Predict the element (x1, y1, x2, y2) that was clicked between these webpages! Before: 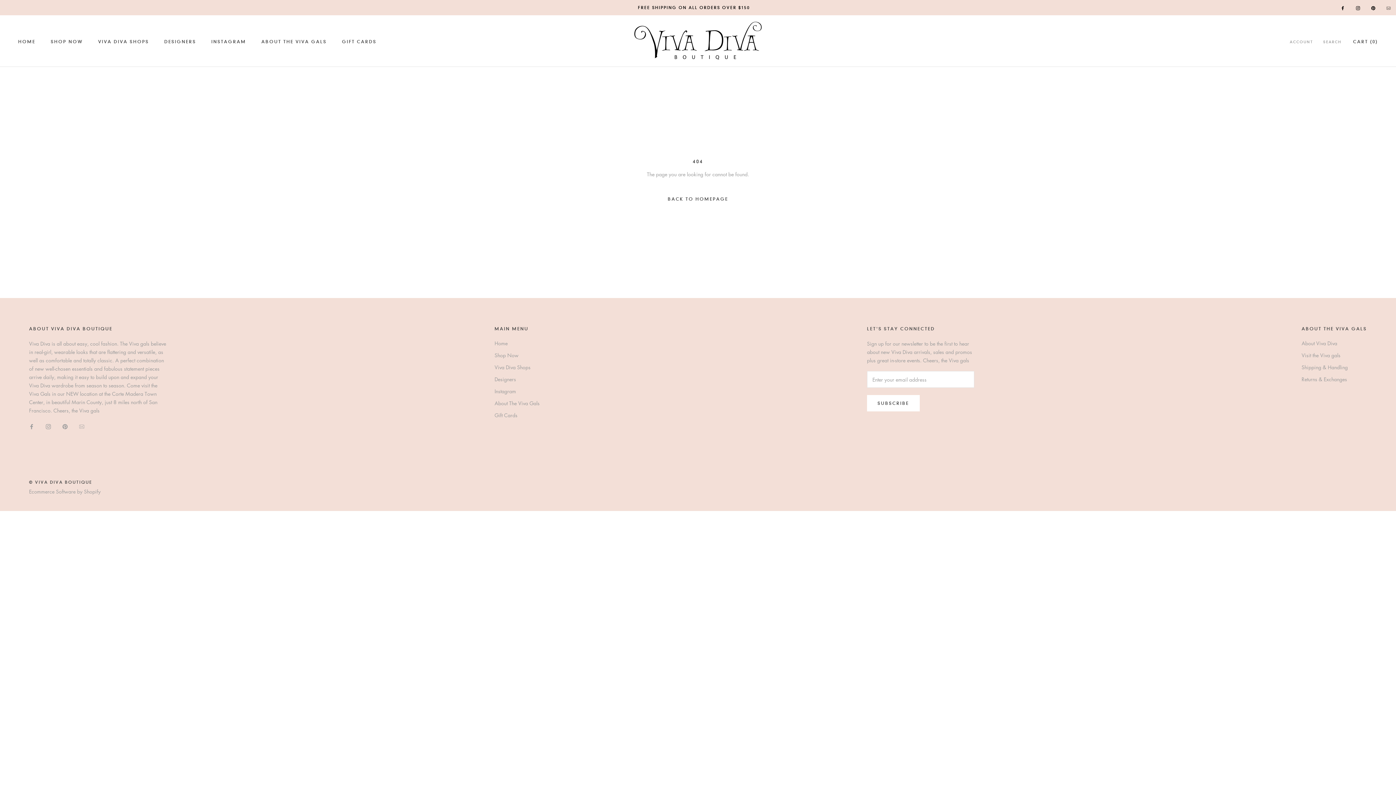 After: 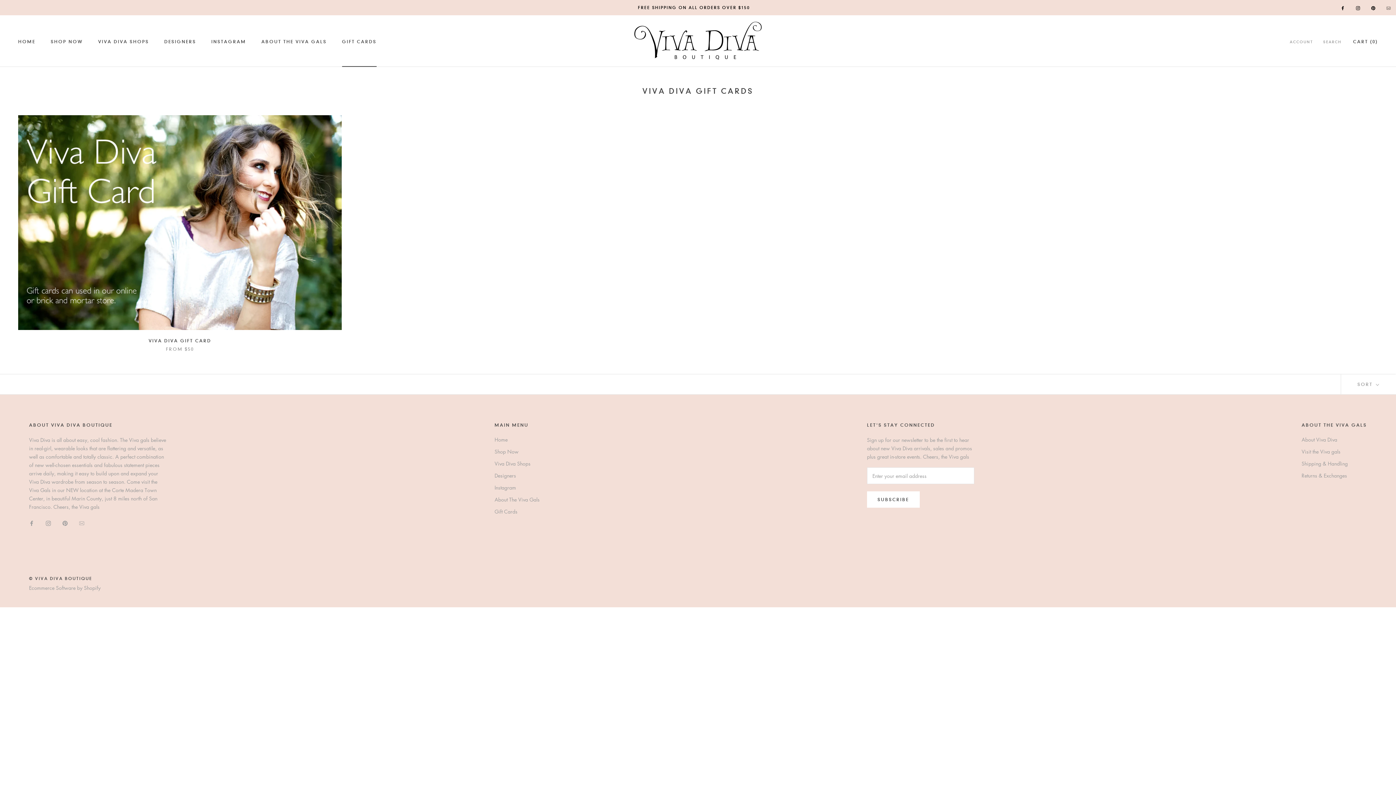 Action: bbox: (342, 38, 376, 44) label: GIFT CARDS
GIFT CARDS